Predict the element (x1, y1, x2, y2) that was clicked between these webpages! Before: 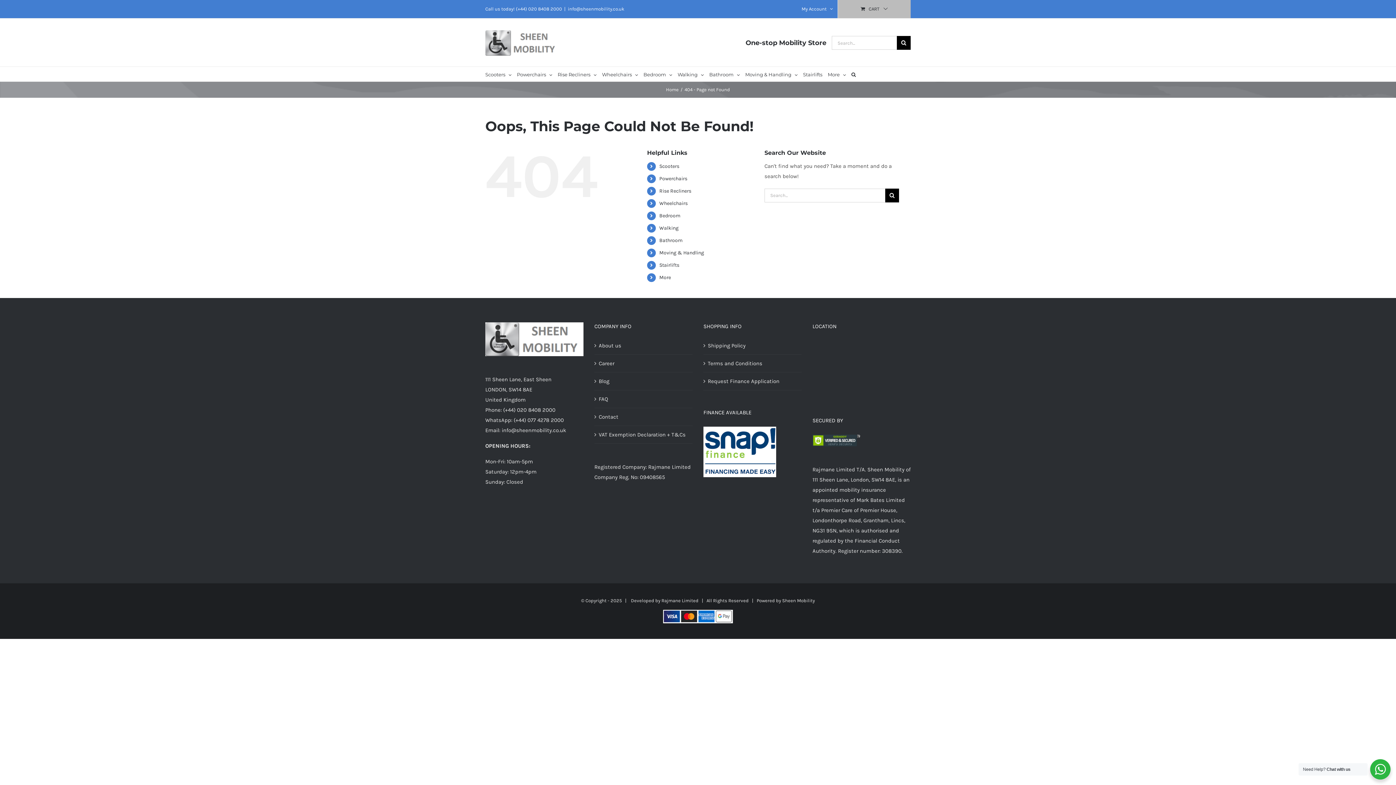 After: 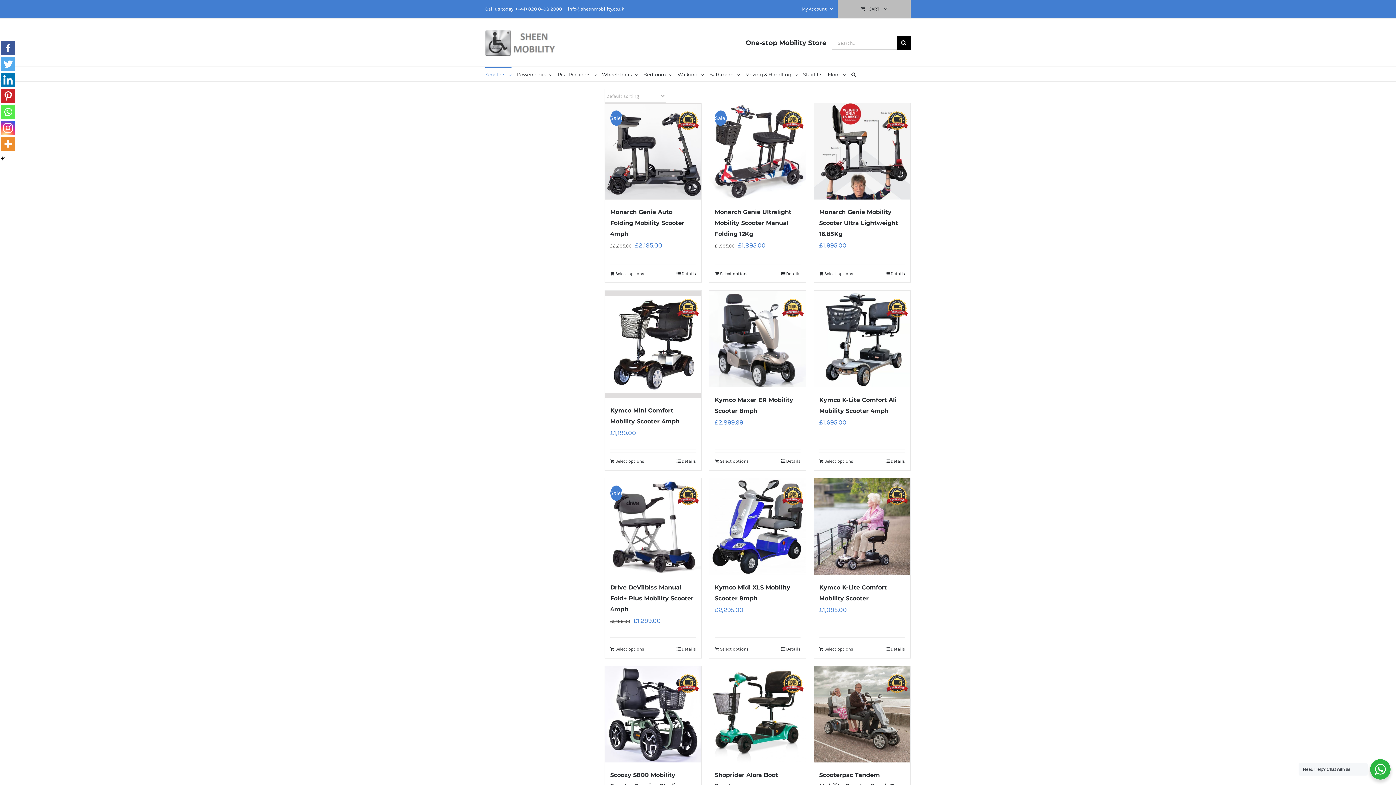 Action: label: Scooters bbox: (485, 66, 511, 81)